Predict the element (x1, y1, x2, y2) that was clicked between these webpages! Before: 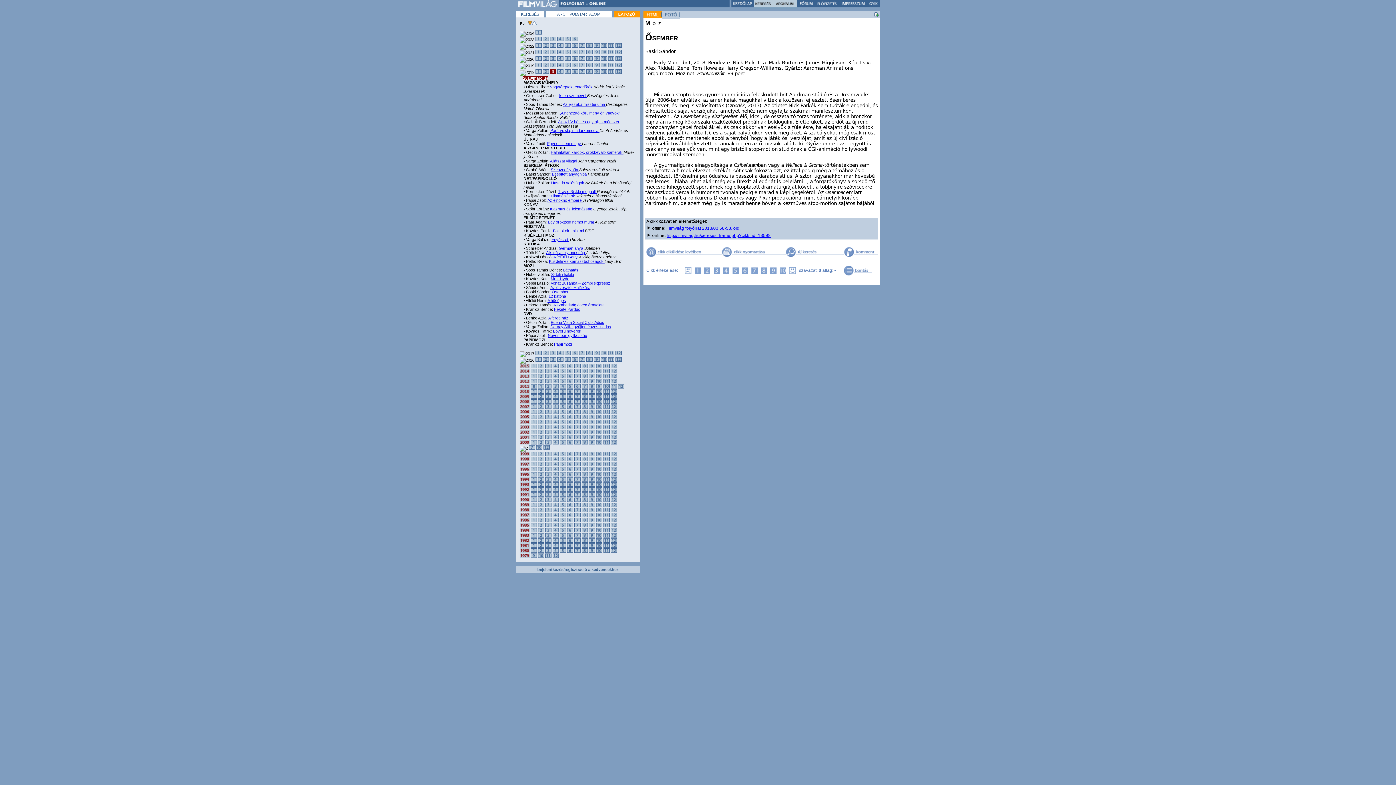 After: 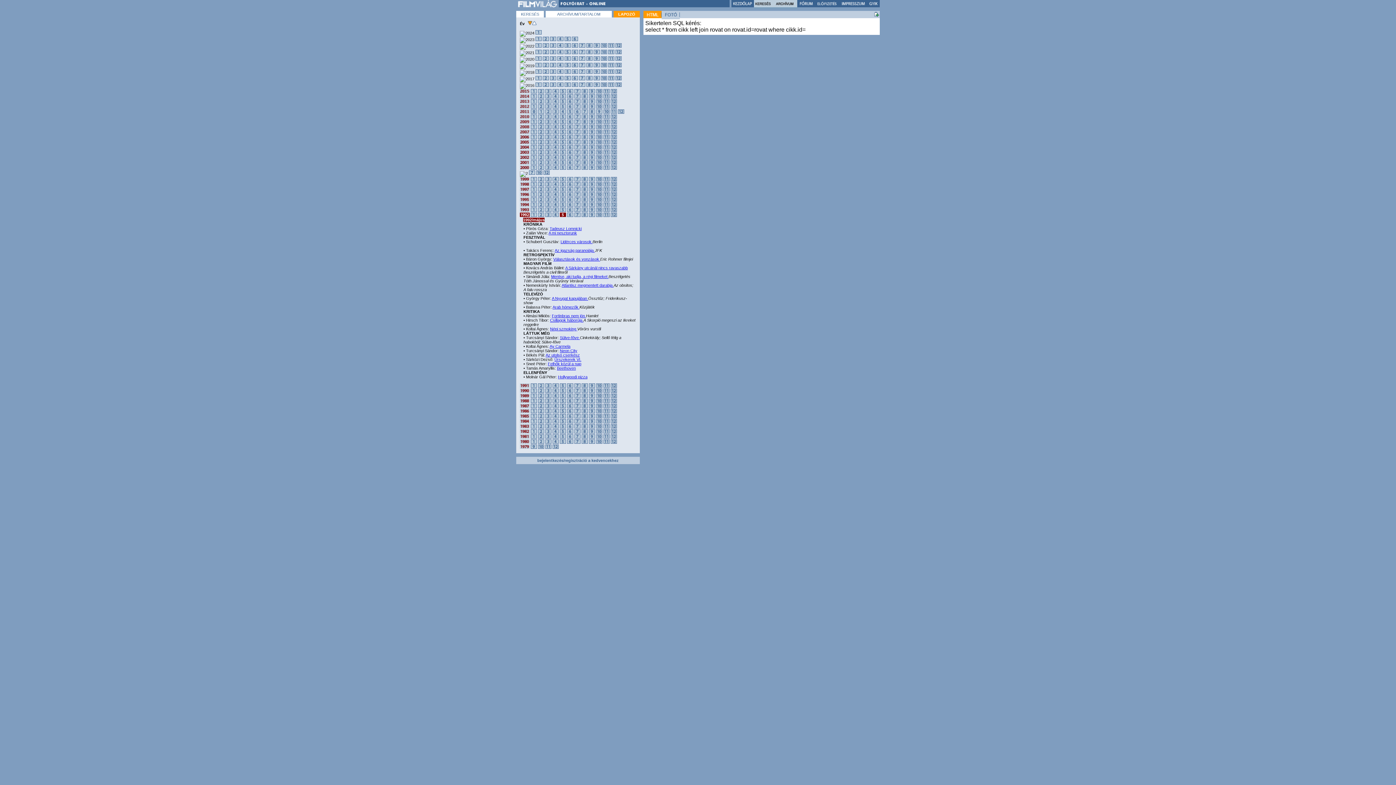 Action: bbox: (560, 488, 566, 492)